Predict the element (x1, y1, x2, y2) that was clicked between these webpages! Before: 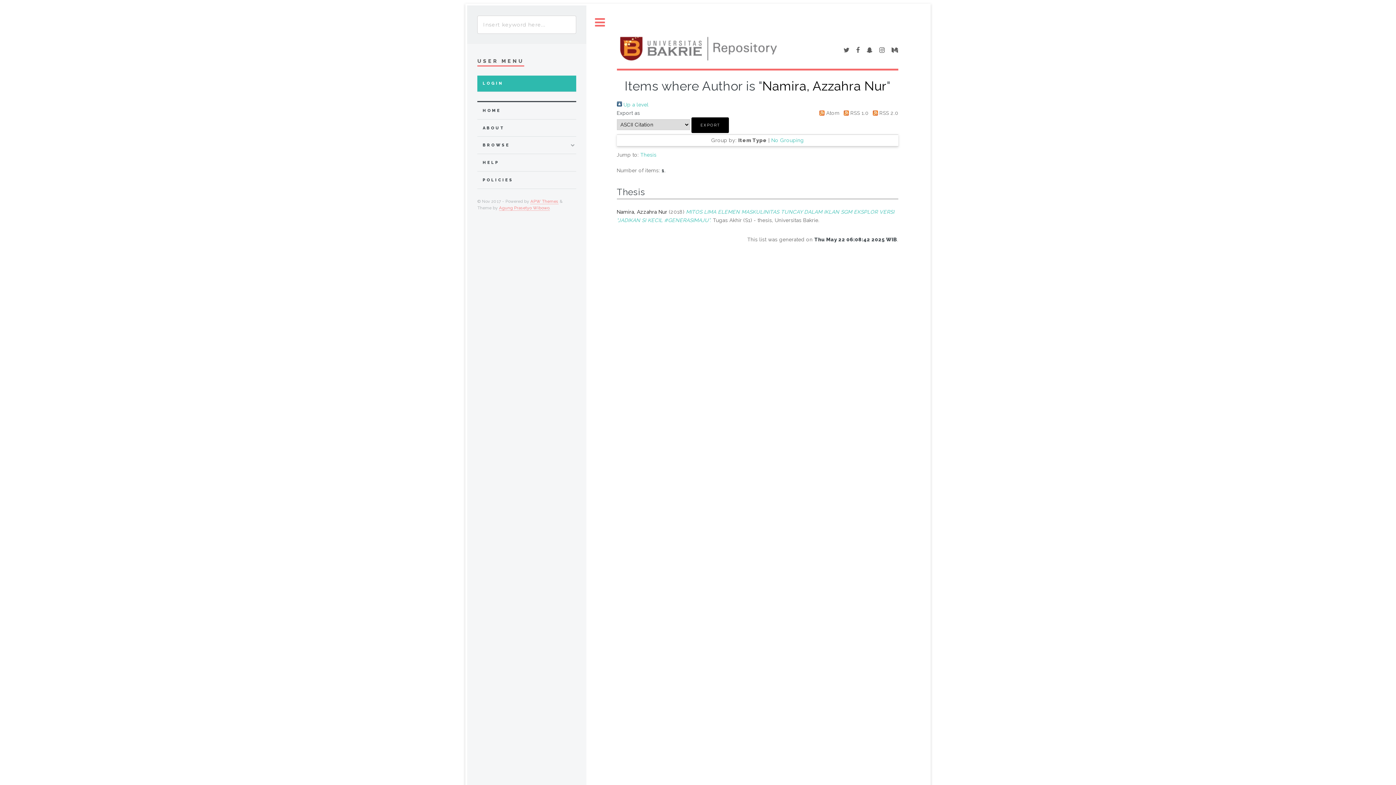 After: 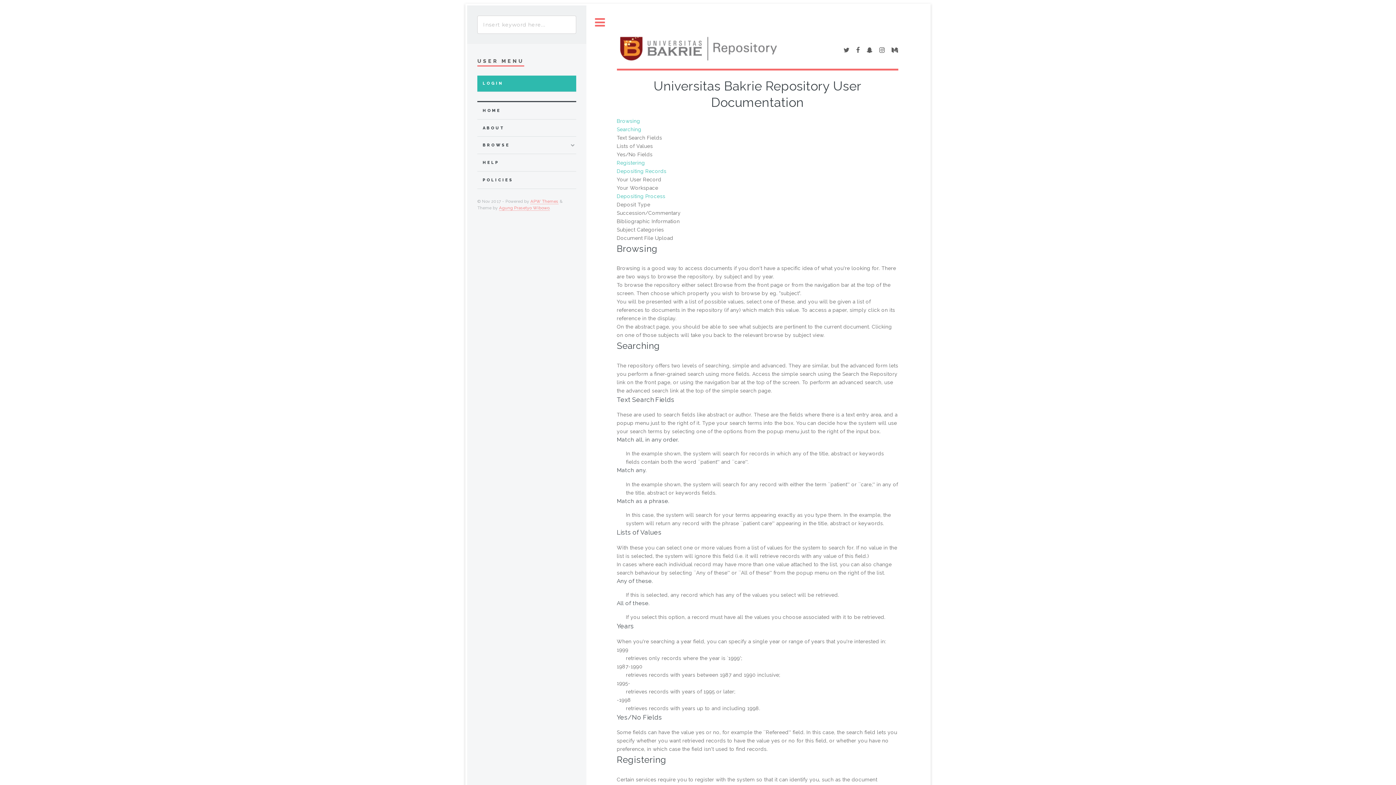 Action: label: HELP bbox: (482, 158, 576, 167)